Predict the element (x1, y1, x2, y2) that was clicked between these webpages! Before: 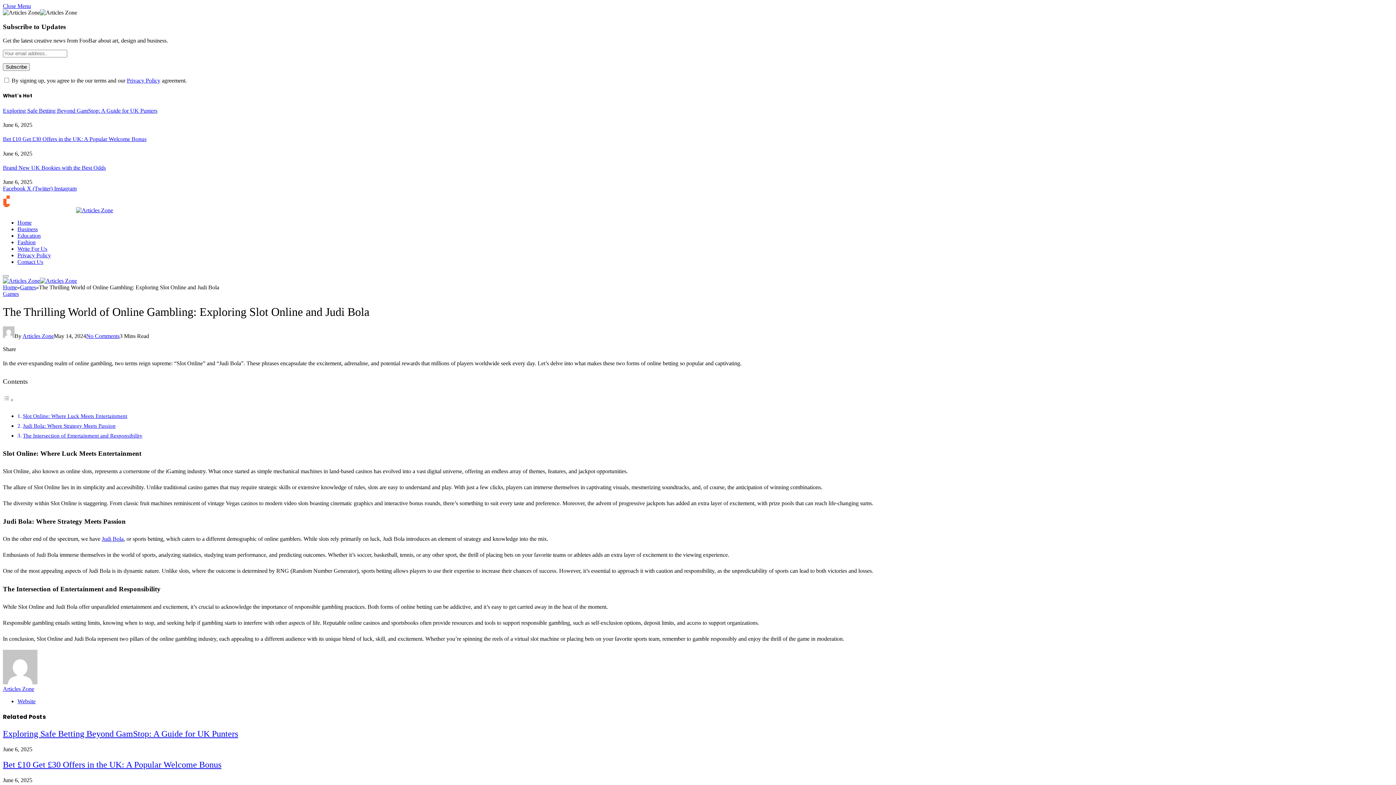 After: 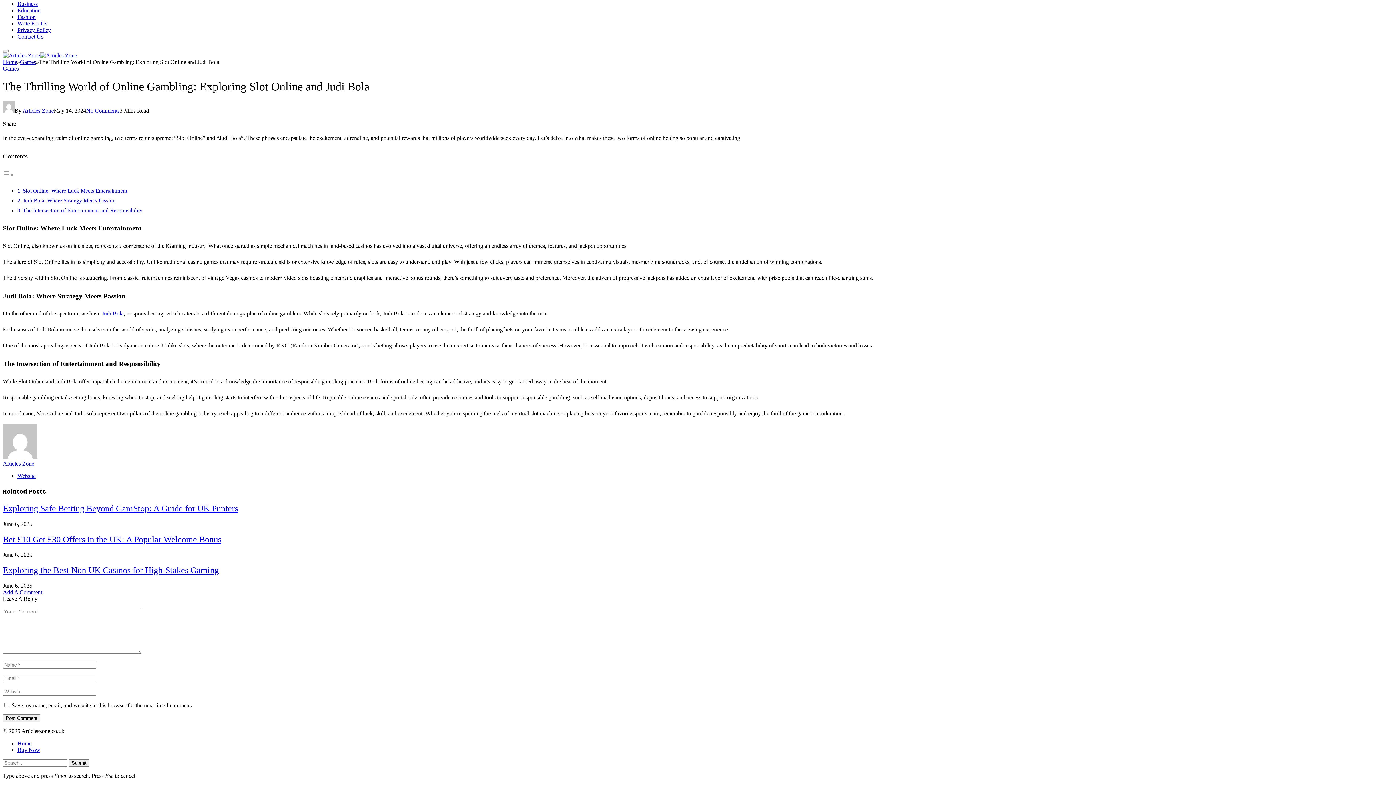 Action: label: No Comments bbox: (86, 333, 119, 339)